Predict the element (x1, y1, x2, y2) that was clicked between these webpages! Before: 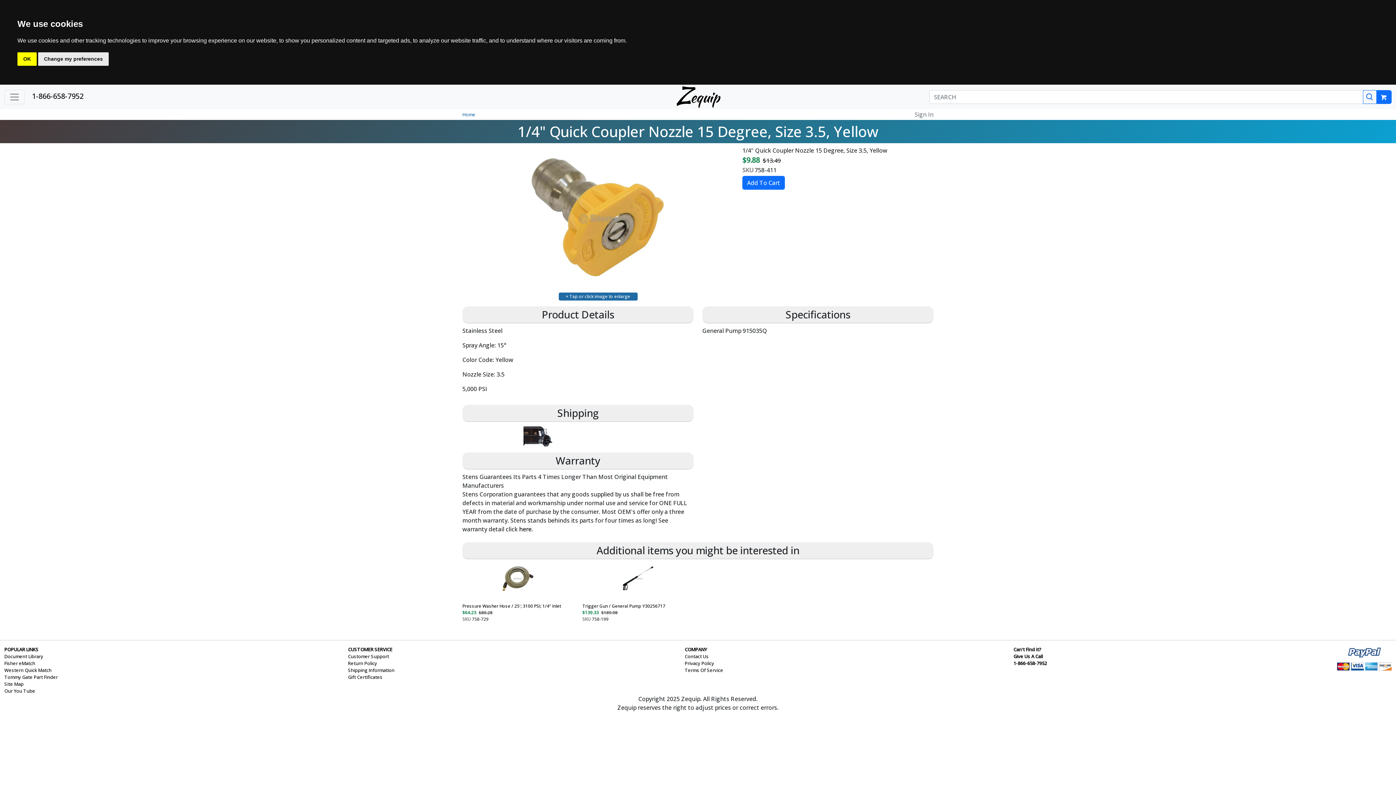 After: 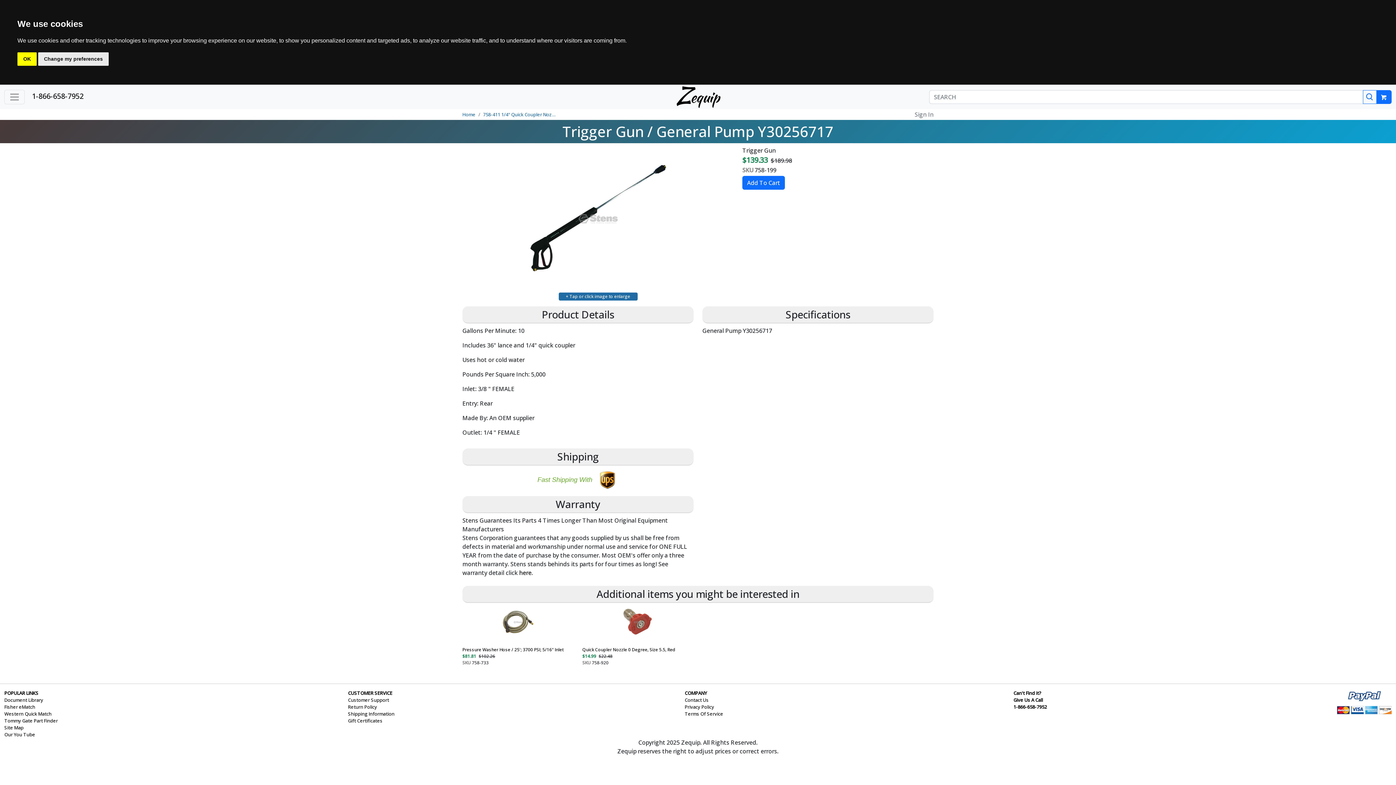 Action: label: Trigger Gun / General Pump Y30256717 bbox: (582, 603, 693, 609)